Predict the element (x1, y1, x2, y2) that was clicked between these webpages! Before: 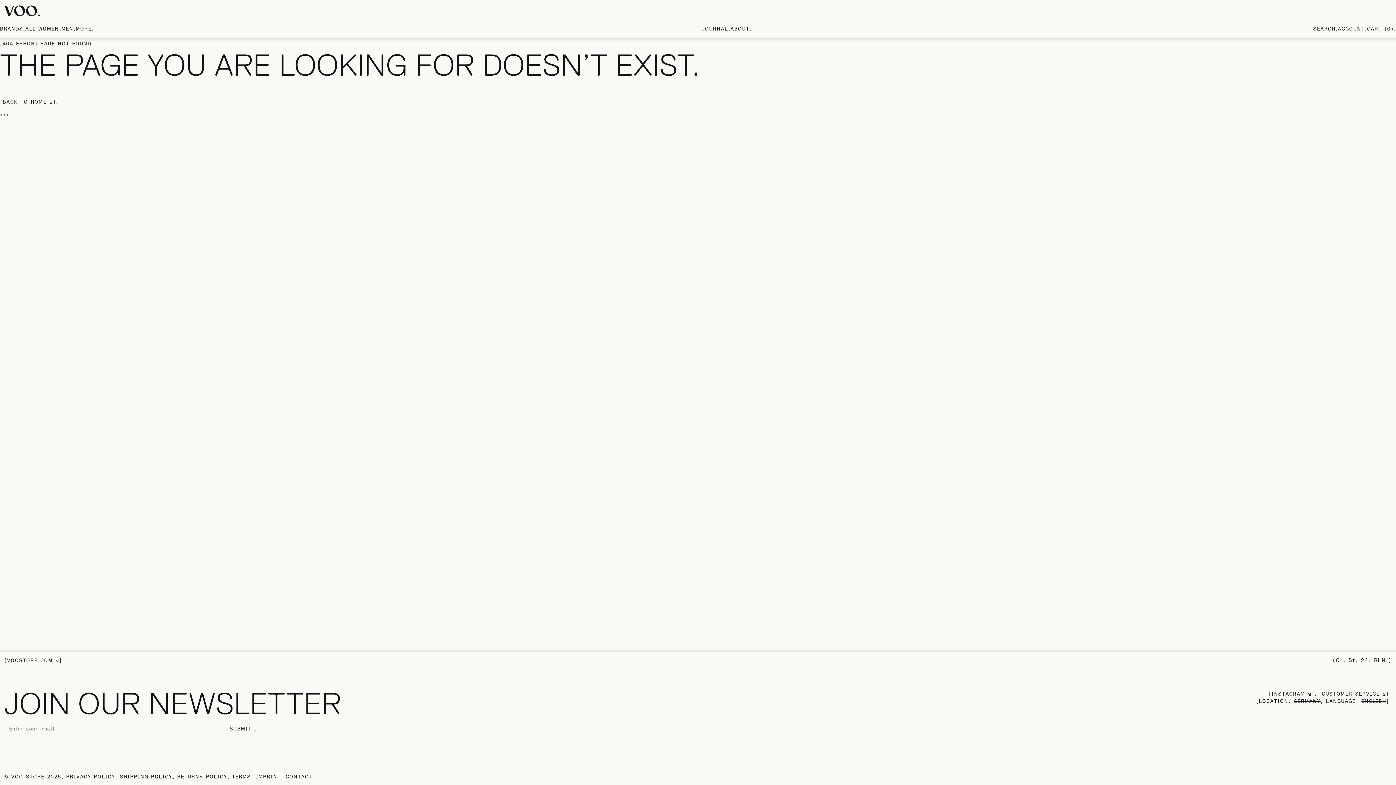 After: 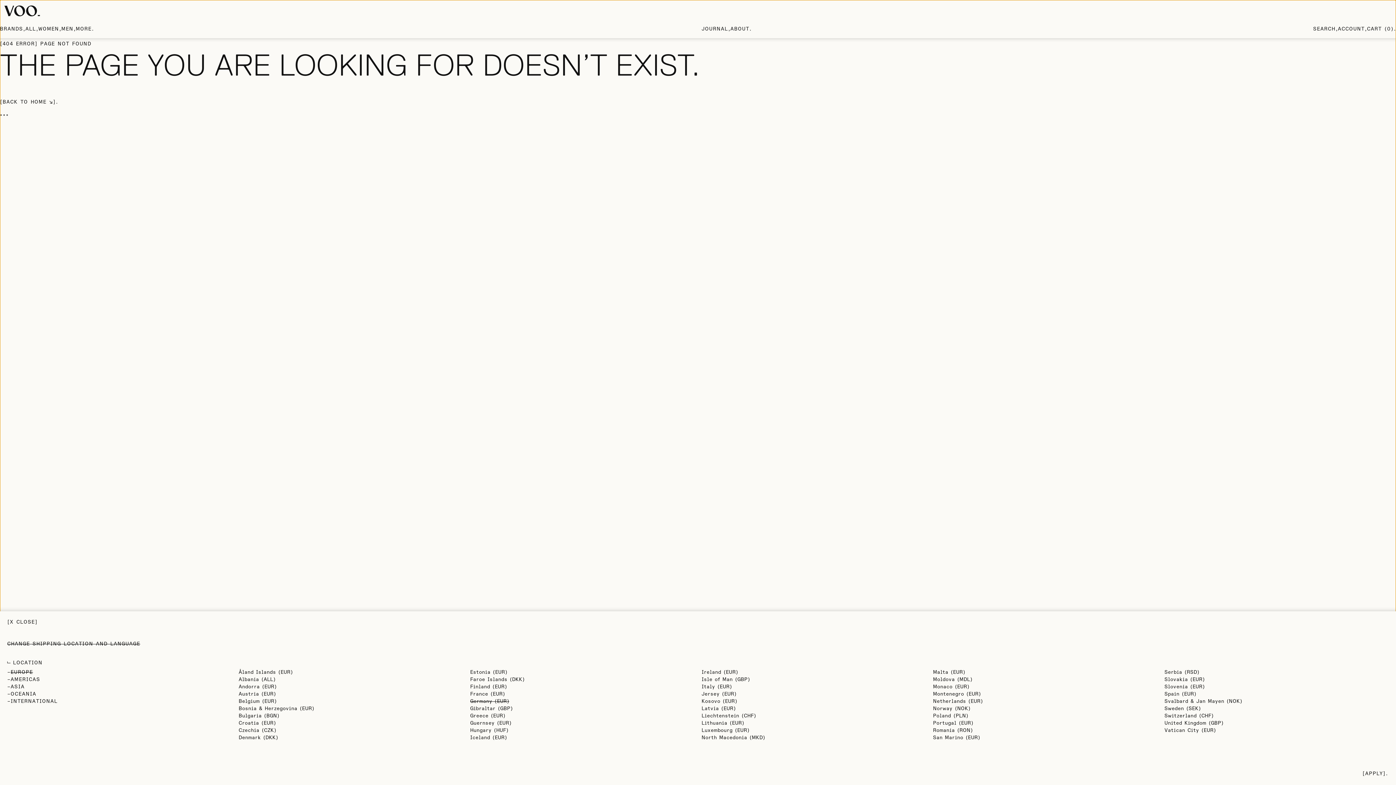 Action: bbox: (1256, 698, 1392, 705) label: LOCATION: 
GERMANY
, LANGUAGE: 
ENGLISH